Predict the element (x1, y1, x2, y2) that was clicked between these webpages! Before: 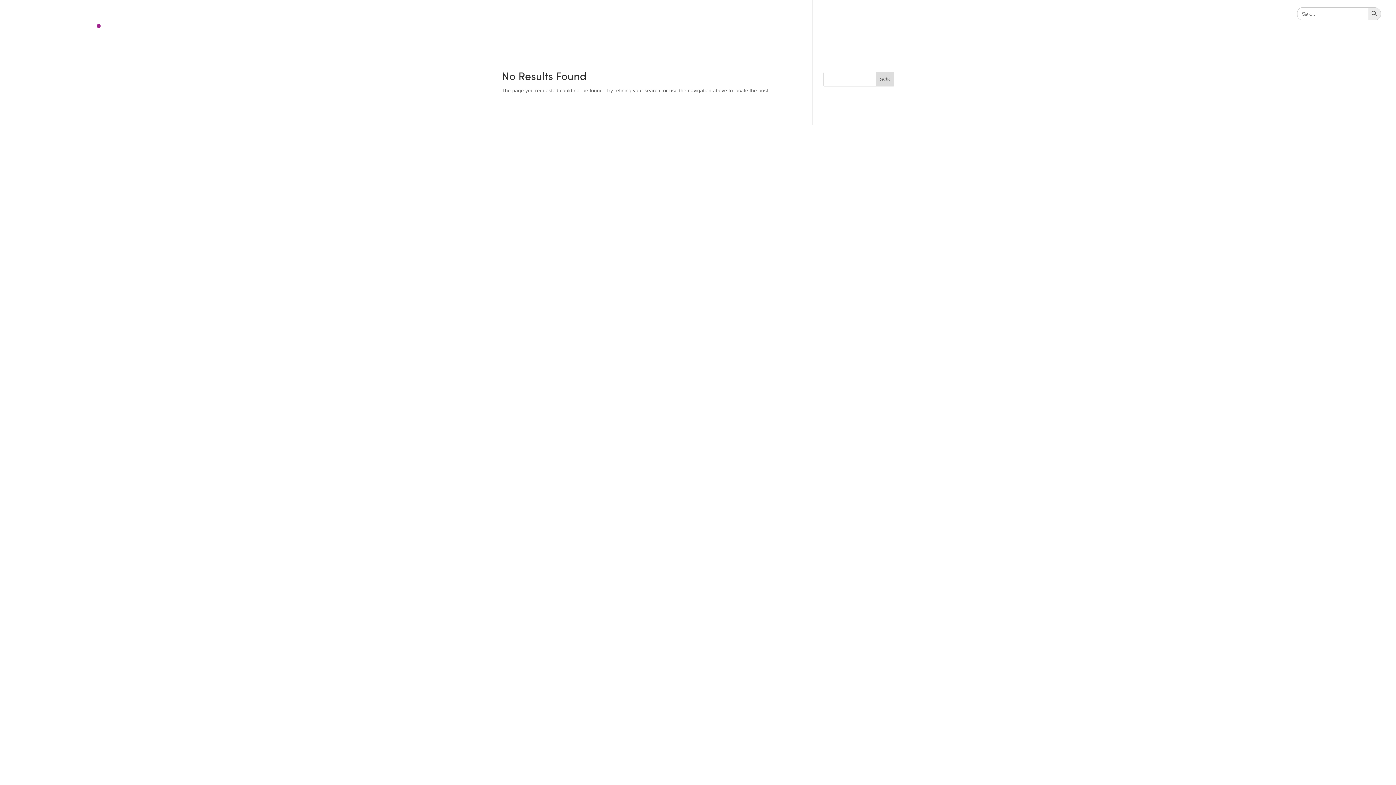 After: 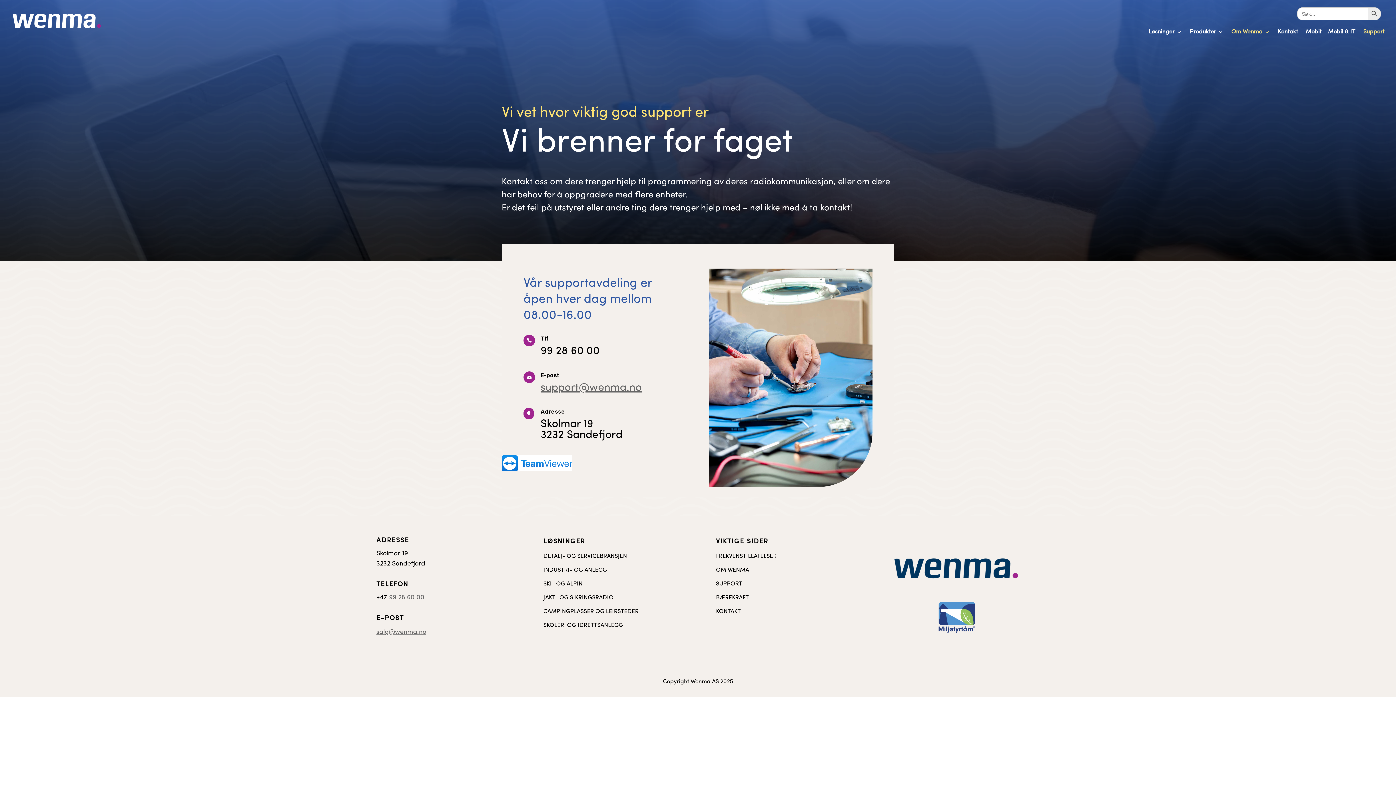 Action: label: Support bbox: (1362, 29, 1384, 50)